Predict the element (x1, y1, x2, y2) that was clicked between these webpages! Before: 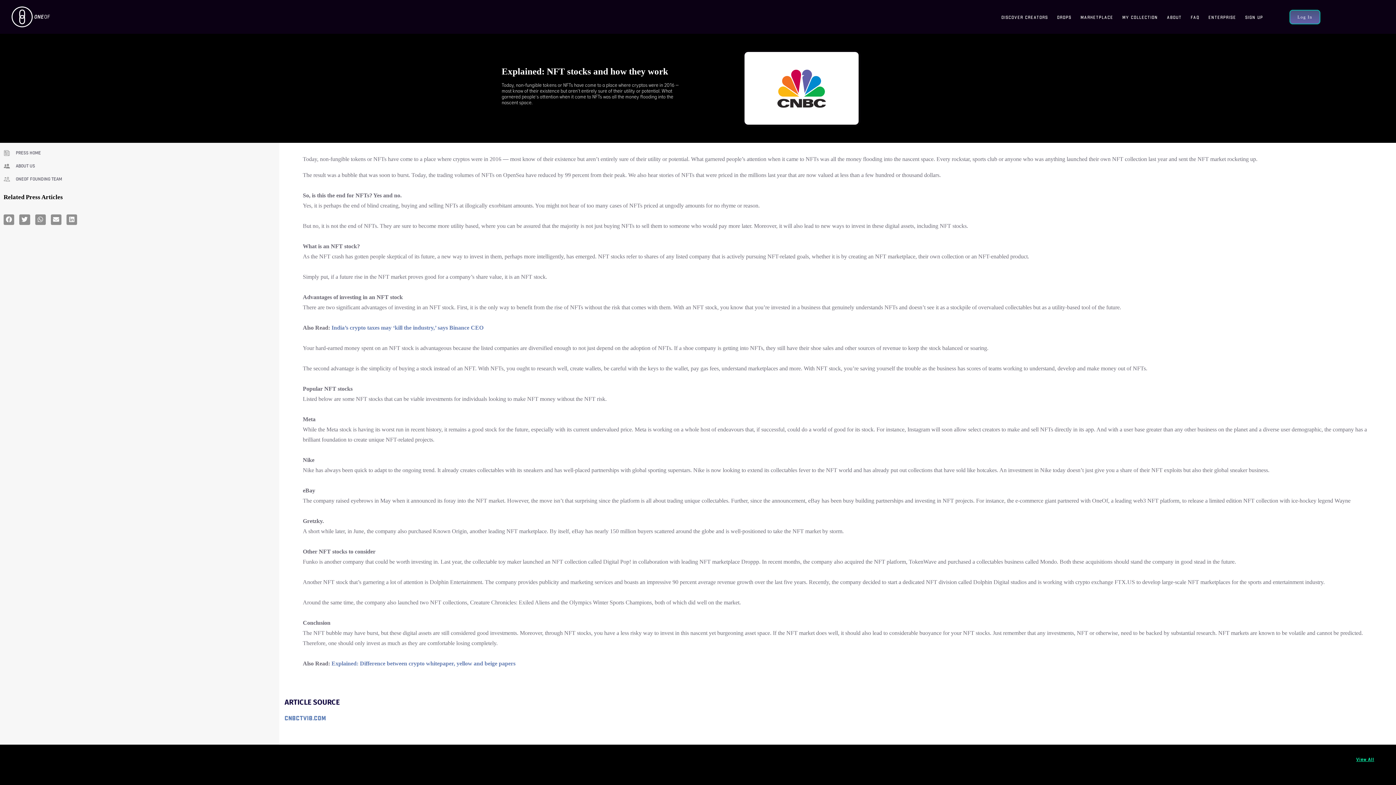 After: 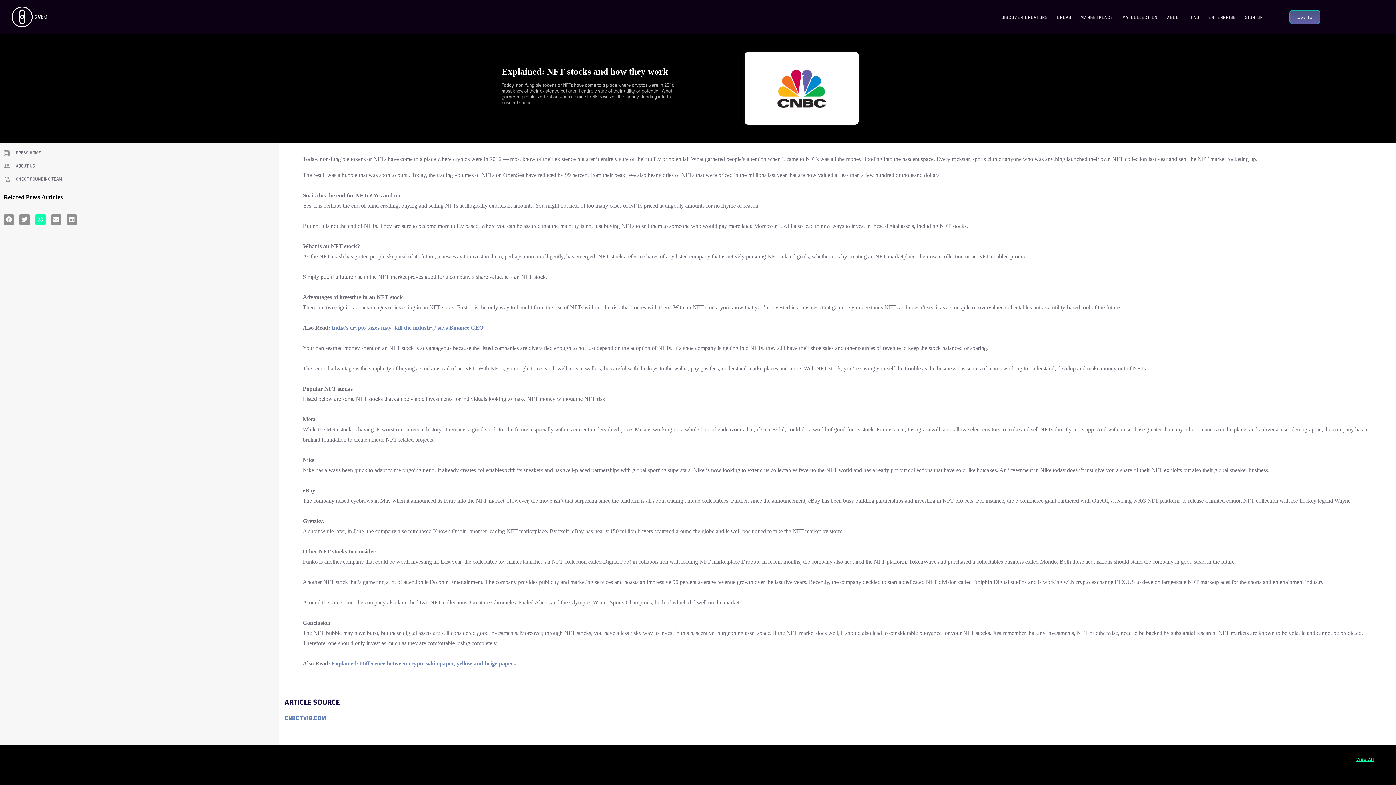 Action: bbox: (35, 214, 45, 225) label: Share on whatsapp